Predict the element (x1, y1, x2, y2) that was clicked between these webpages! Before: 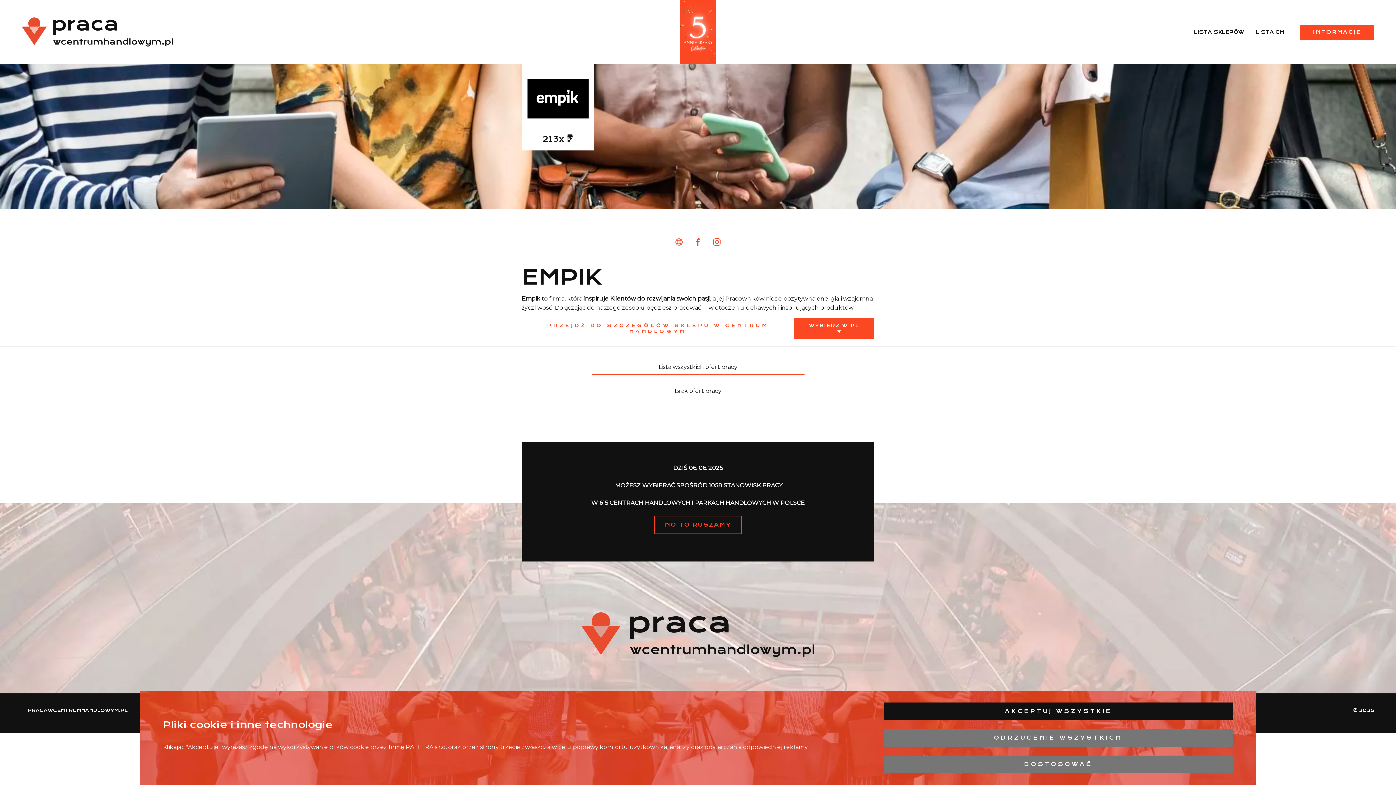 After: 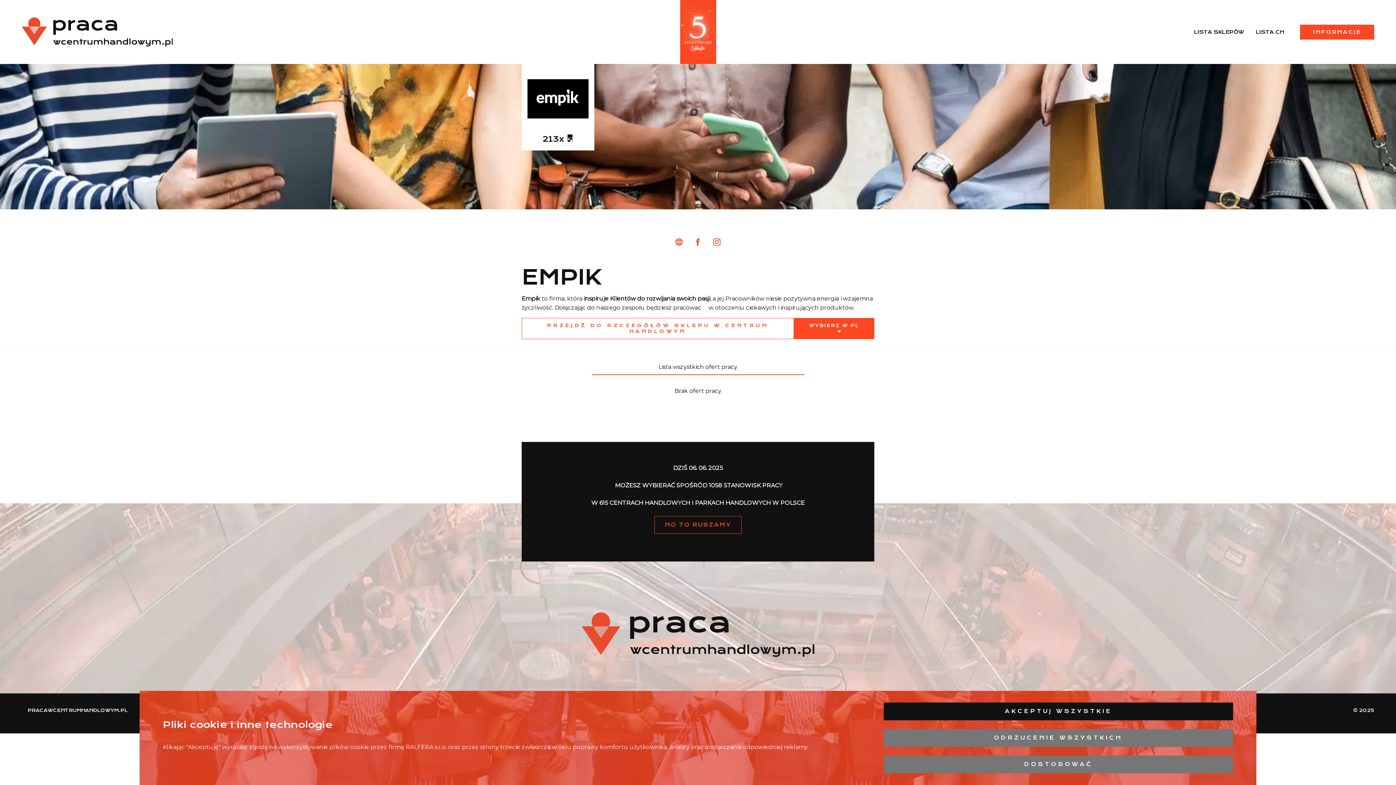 Action: bbox: (675, 238, 682, 245)